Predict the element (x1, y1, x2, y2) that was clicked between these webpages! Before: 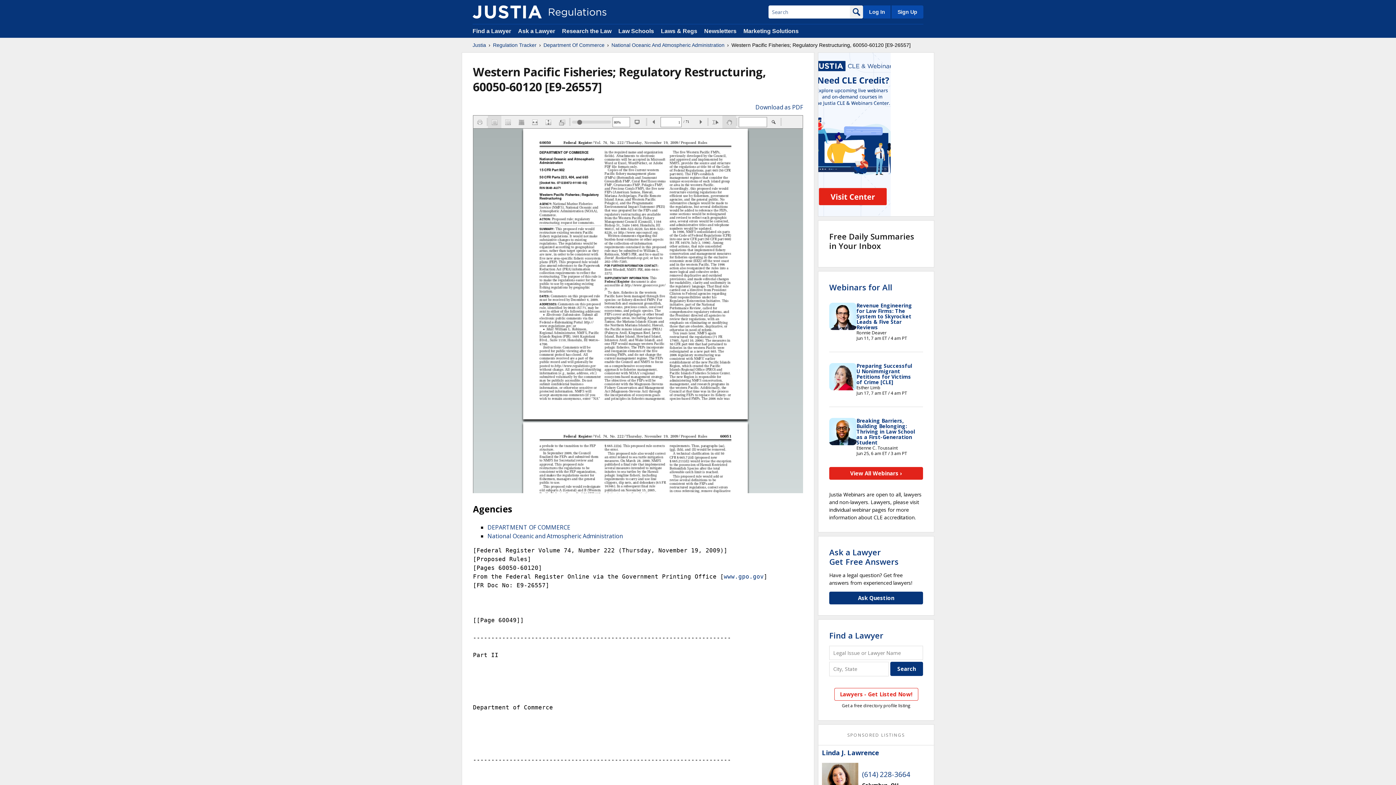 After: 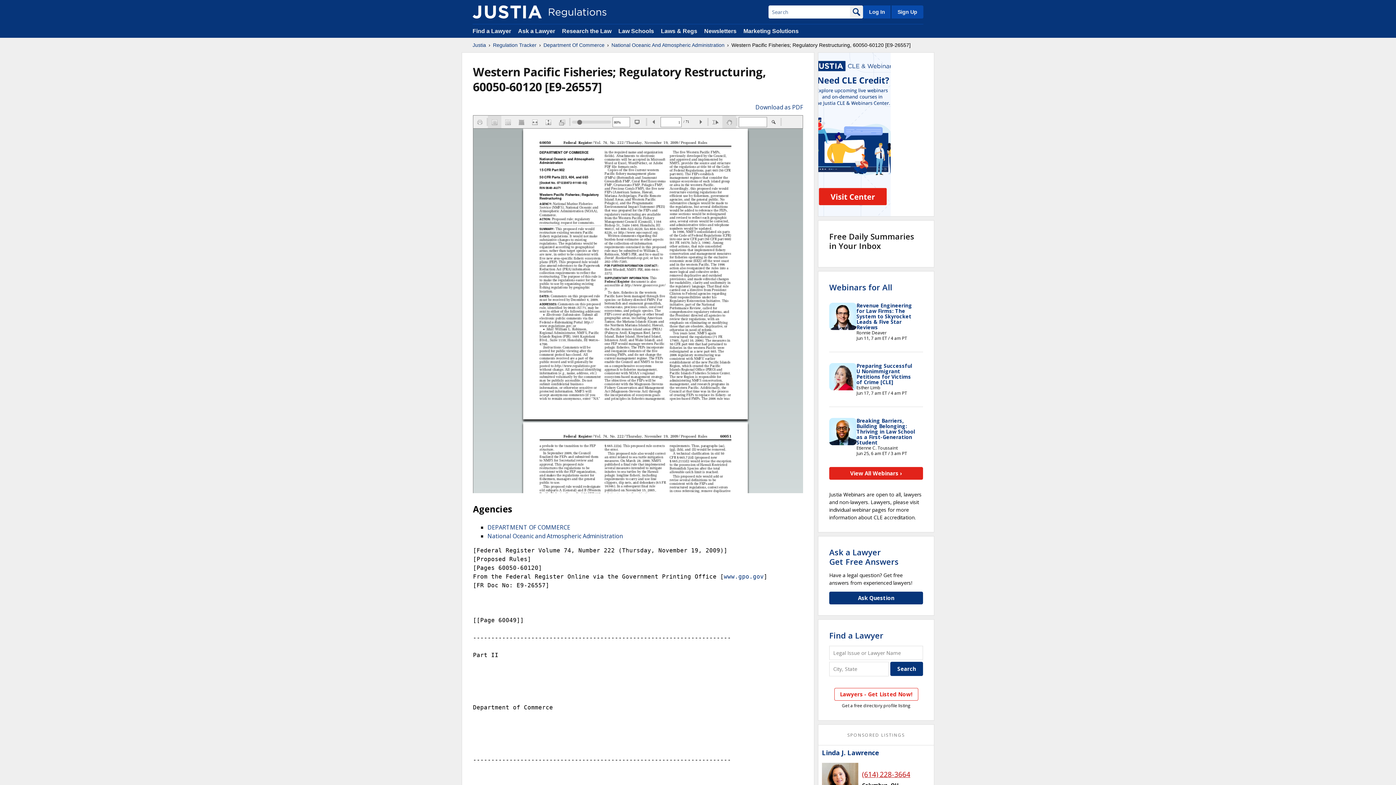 Action: bbox: (862, 770, 910, 779) label: (614) 228-3664